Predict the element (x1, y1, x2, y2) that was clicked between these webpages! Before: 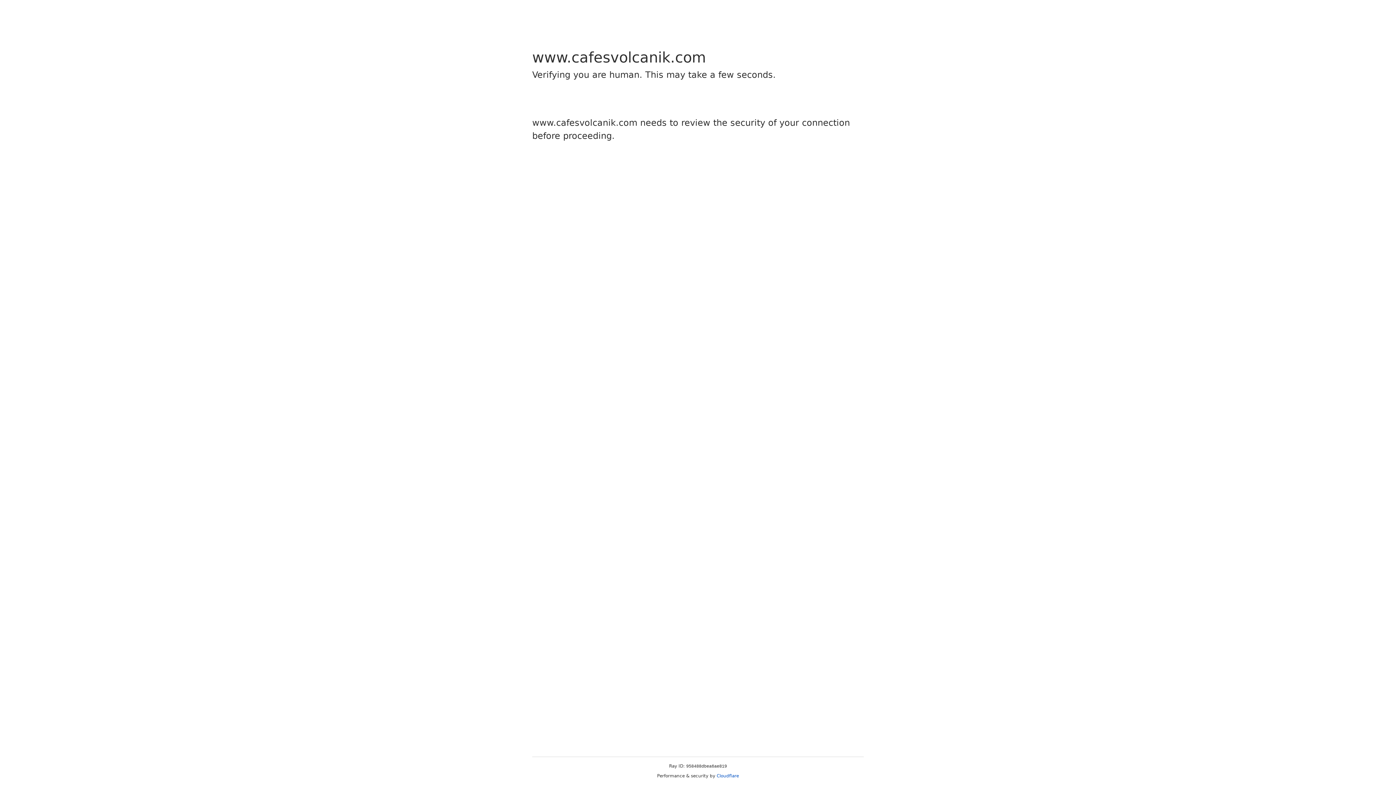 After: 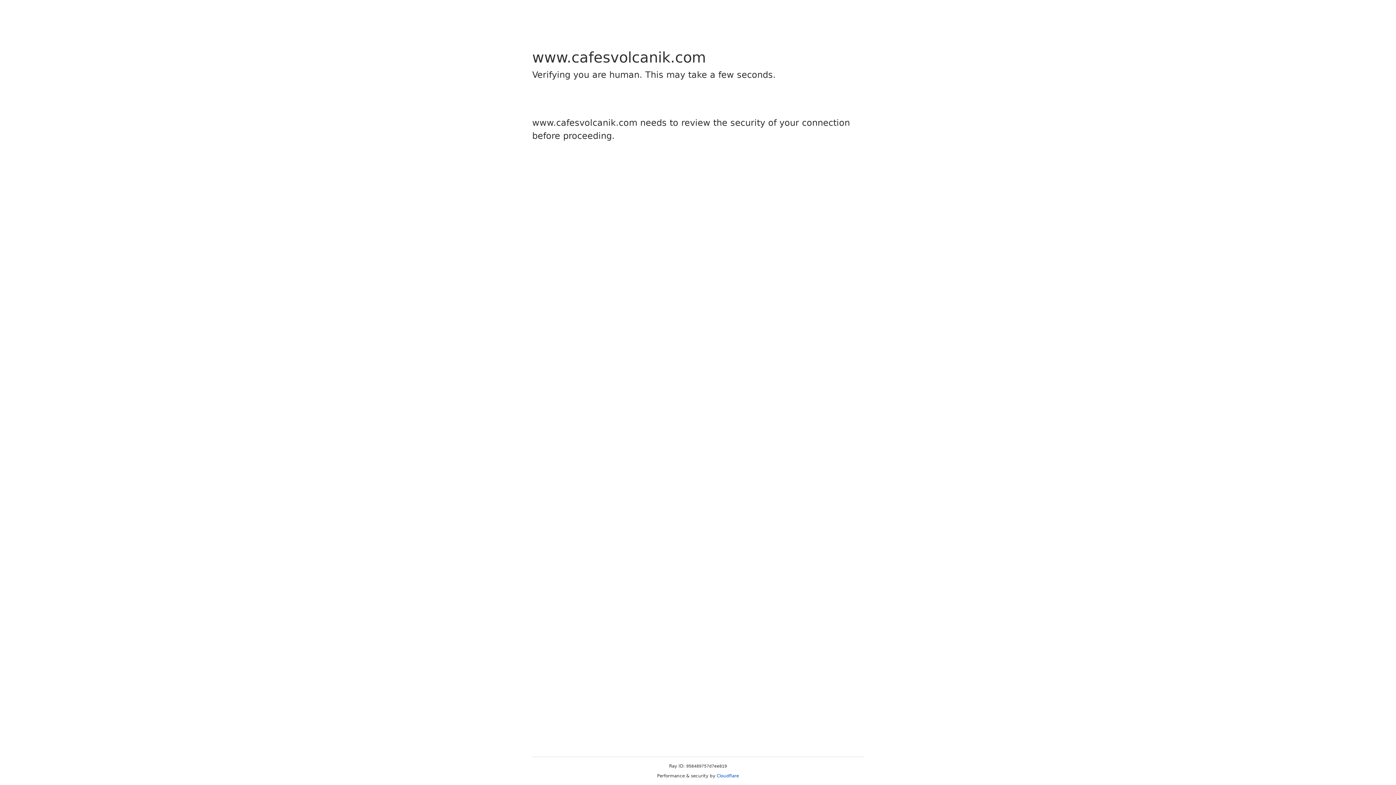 Action: bbox: (716, 773, 739, 778) label: Cloudflare